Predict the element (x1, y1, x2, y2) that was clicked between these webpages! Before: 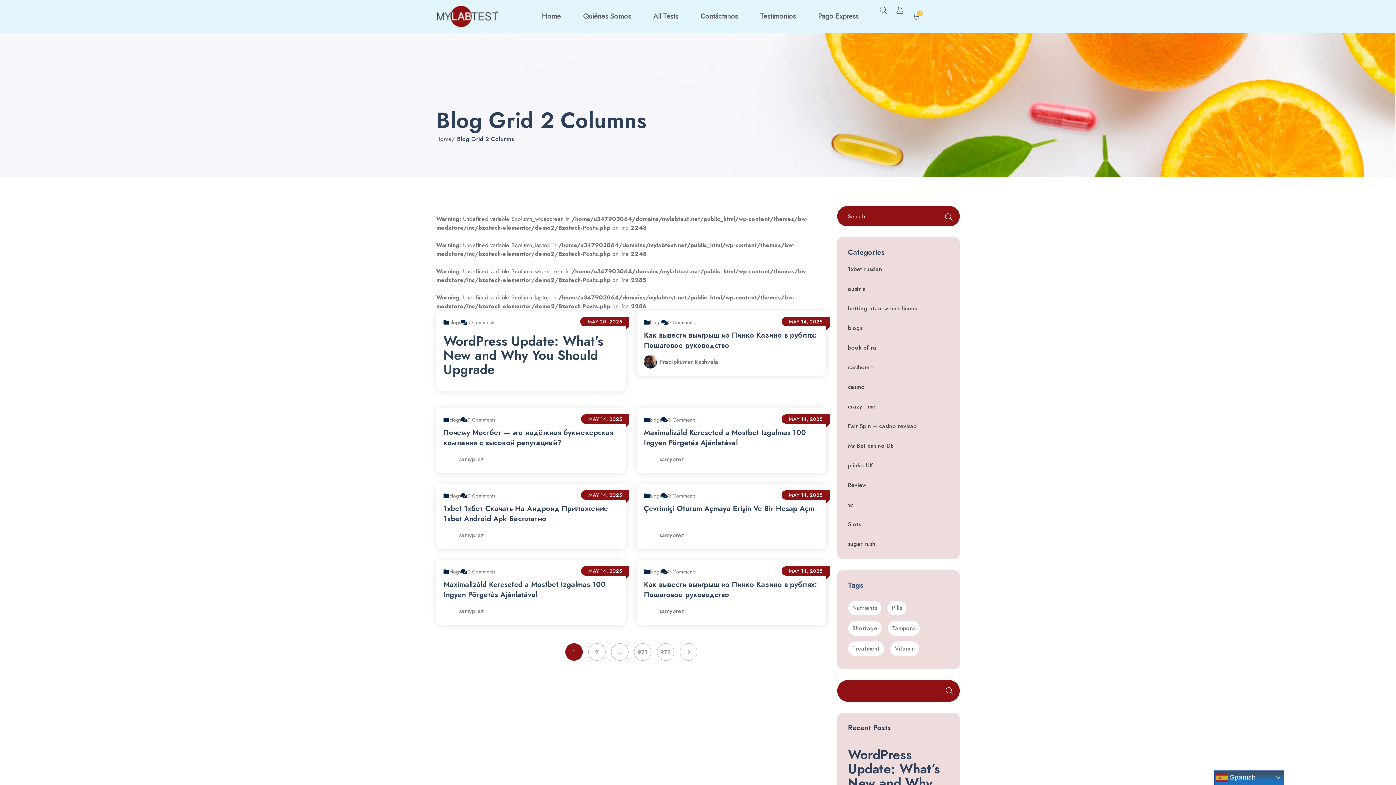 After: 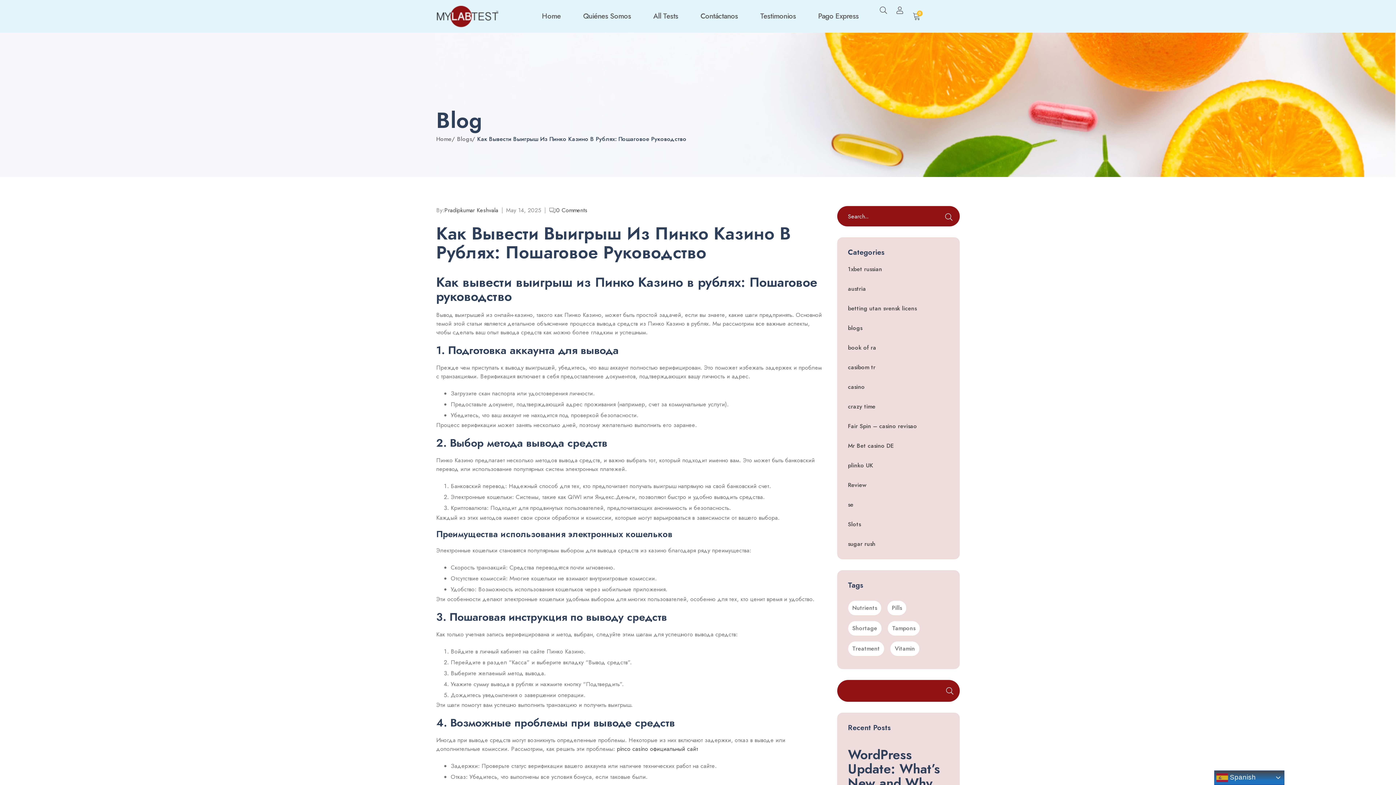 Action: bbox: (667, 318, 695, 326) label: 0 Comments